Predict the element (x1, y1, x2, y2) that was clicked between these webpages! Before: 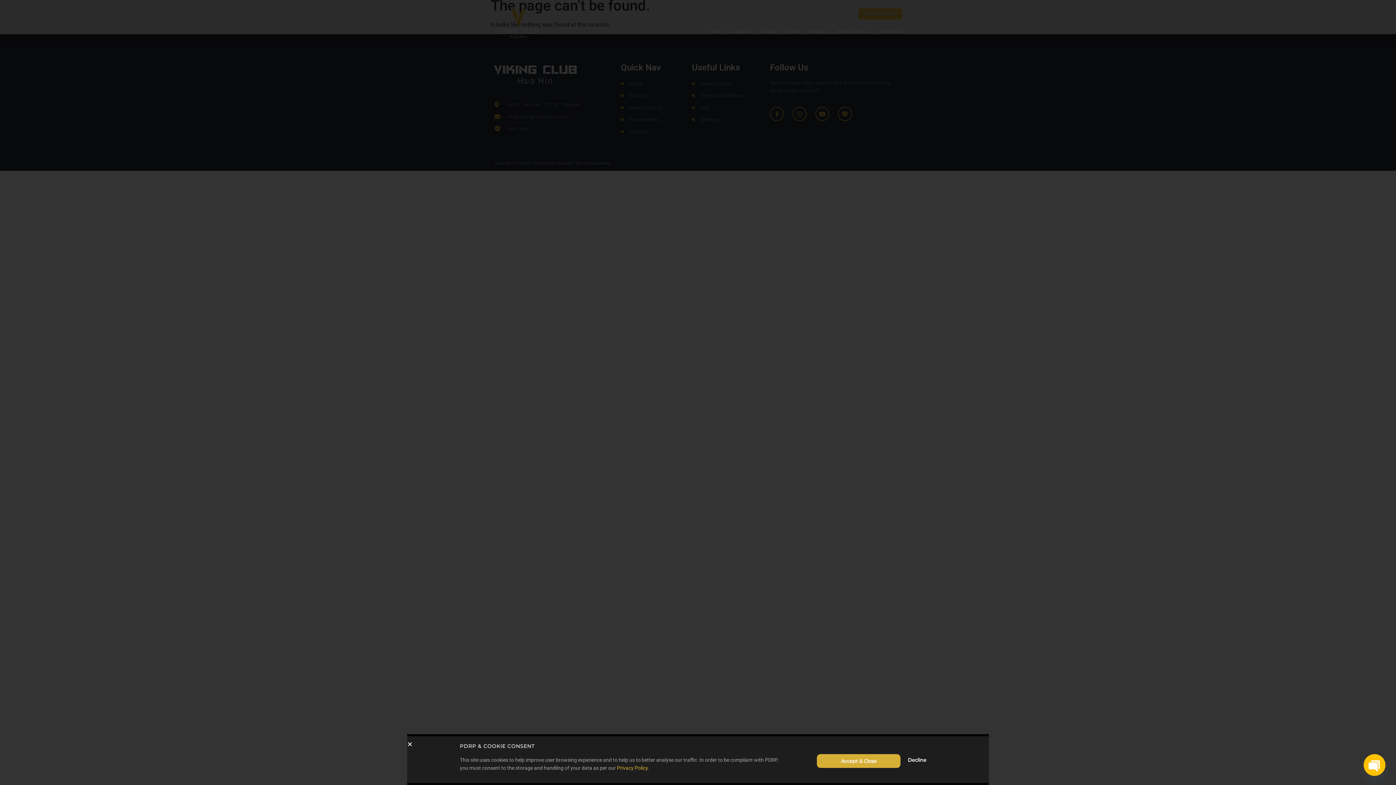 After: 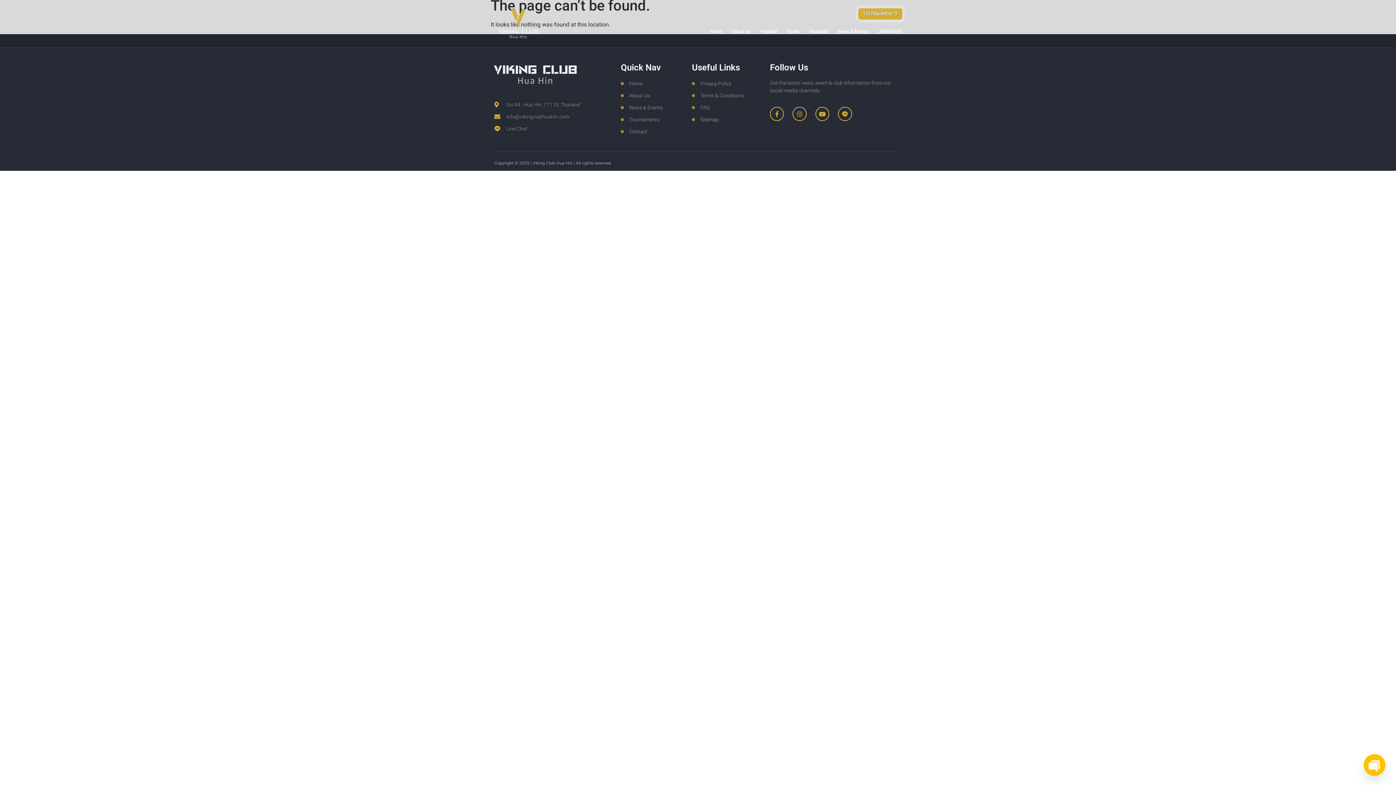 Action: bbox: (407, 209, 989, 214) label: Close